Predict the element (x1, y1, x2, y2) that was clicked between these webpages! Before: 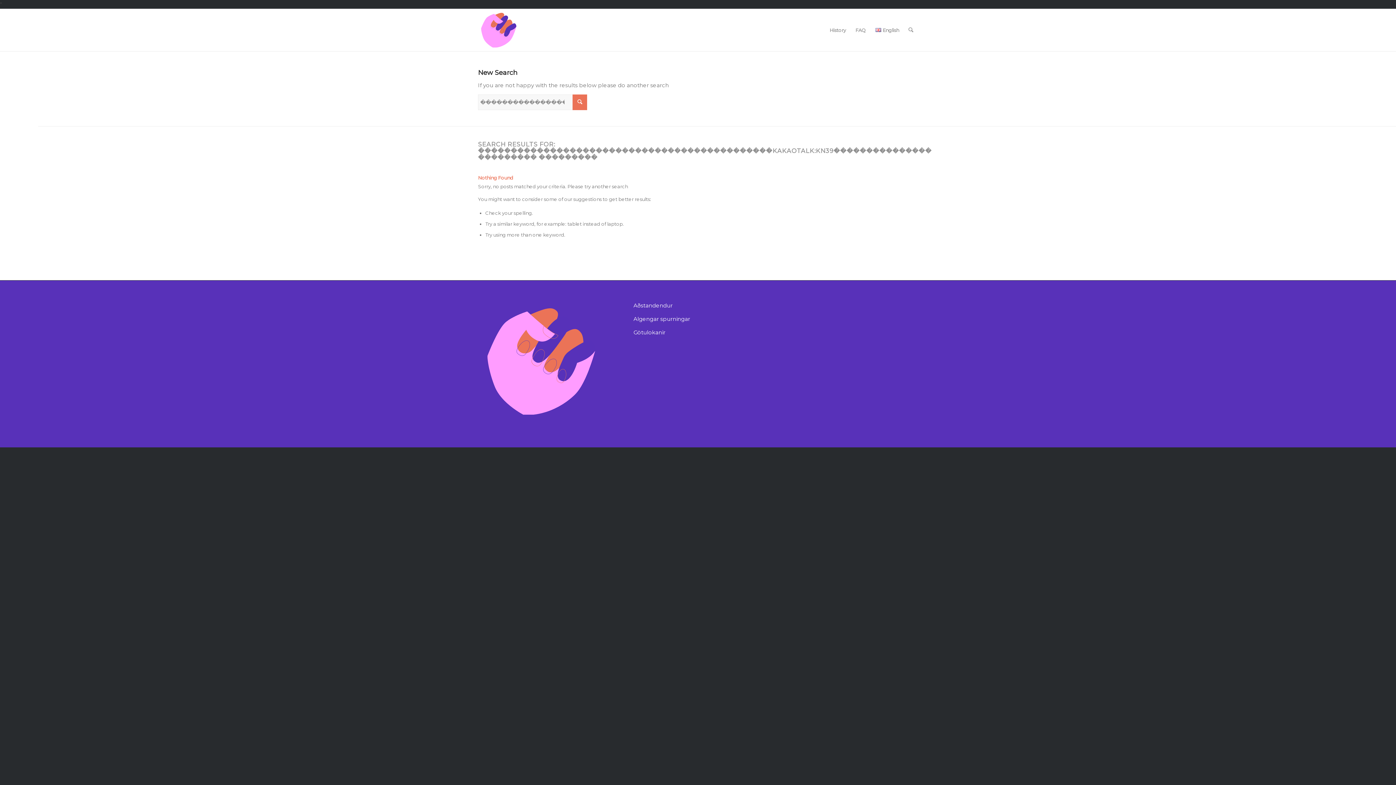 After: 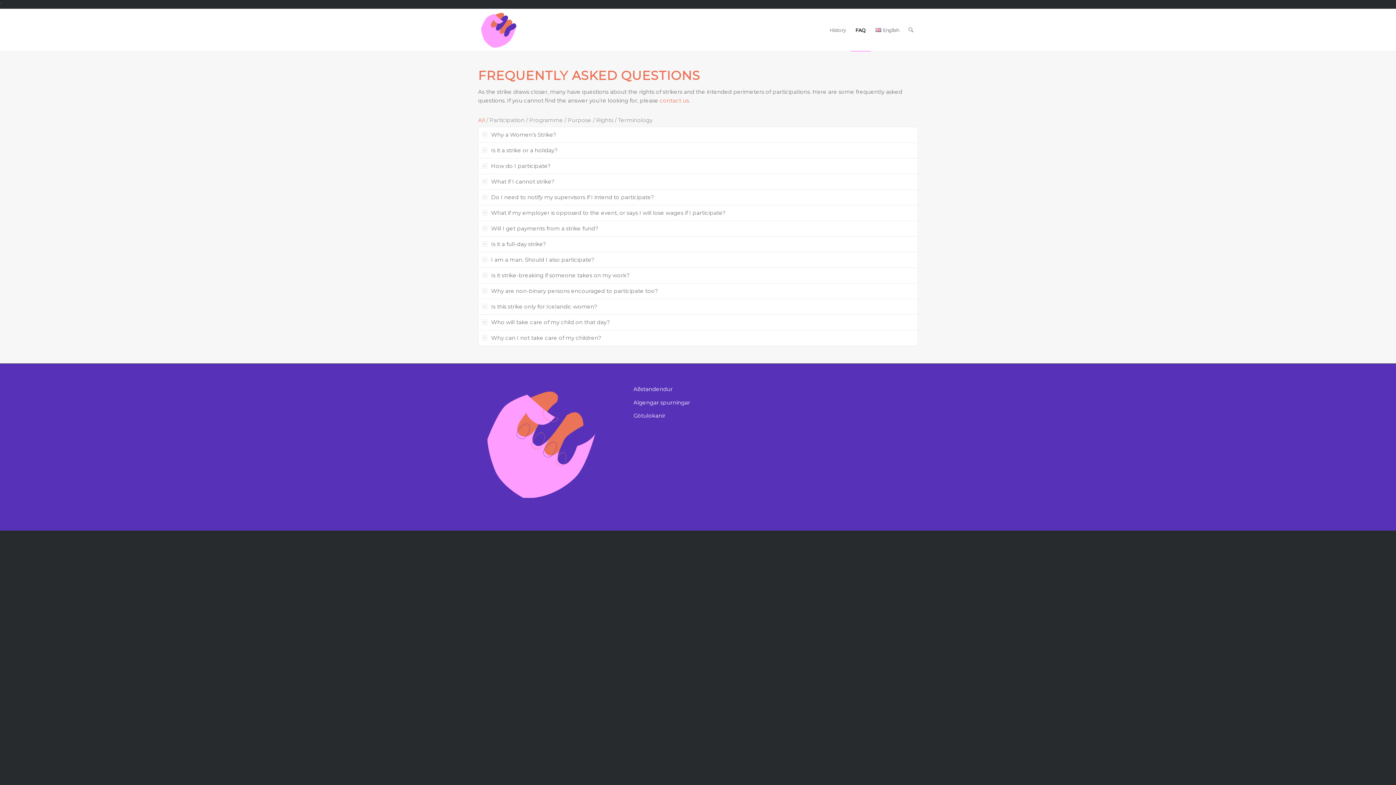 Action: label: FAQ bbox: (850, 9, 870, 51)